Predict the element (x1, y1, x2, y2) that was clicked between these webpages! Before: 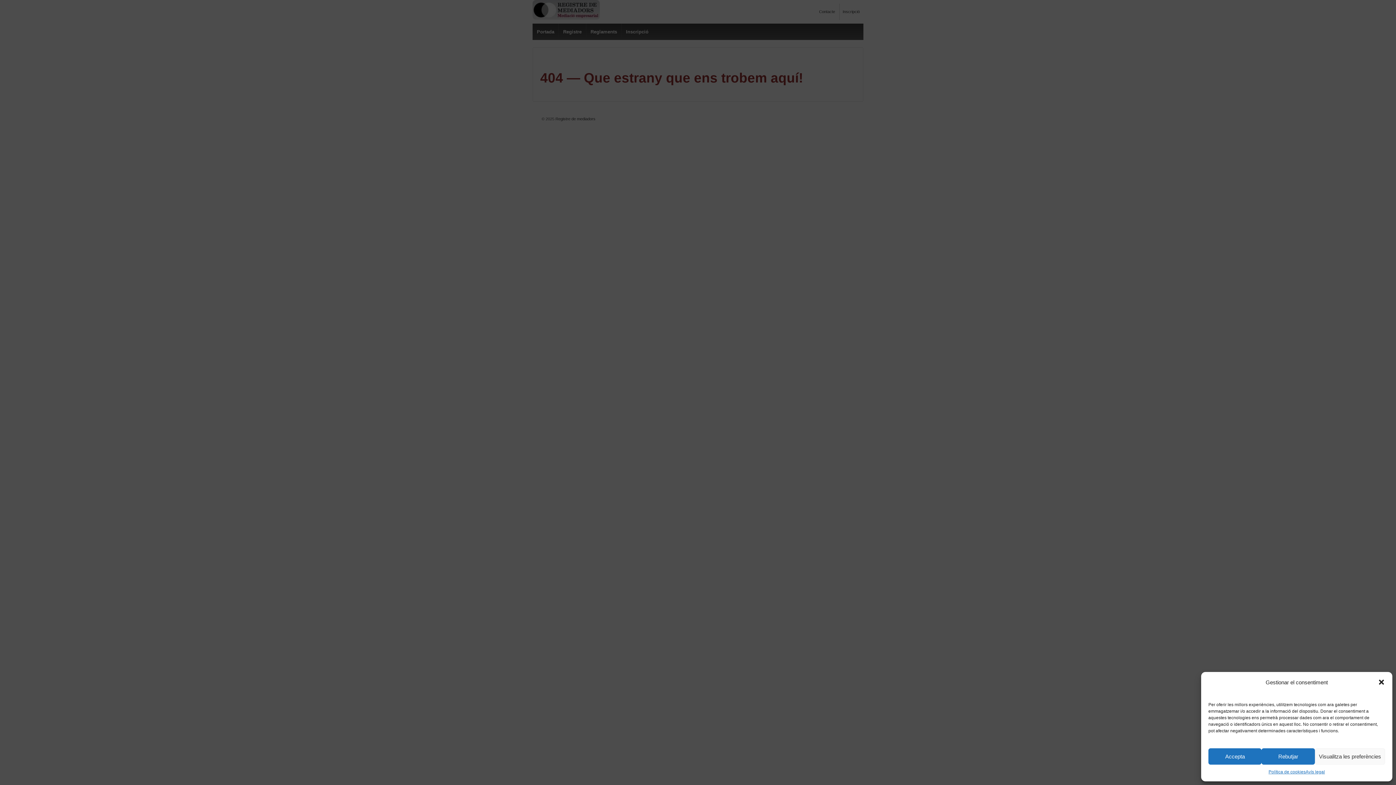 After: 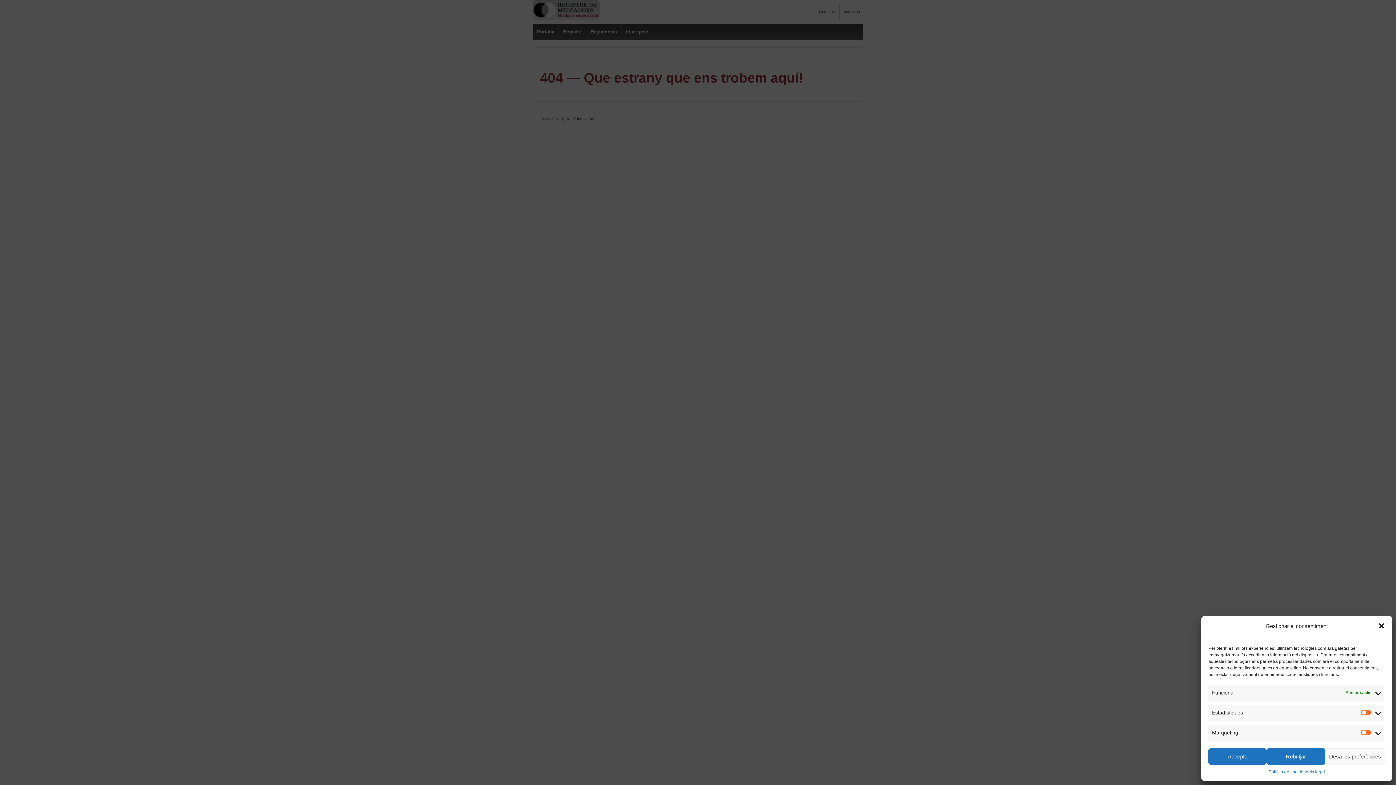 Action: bbox: (1315, 748, 1385, 765) label: Visualitza les preferències